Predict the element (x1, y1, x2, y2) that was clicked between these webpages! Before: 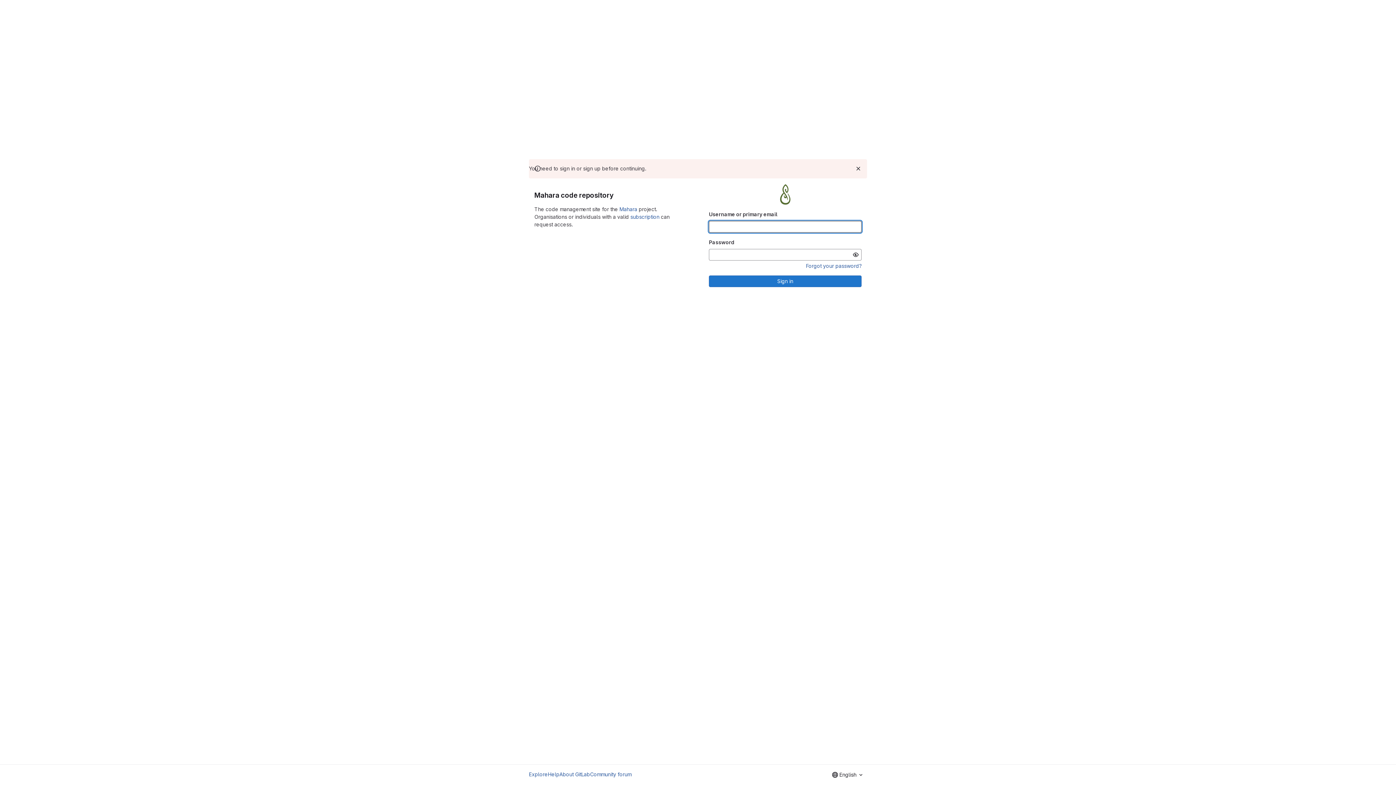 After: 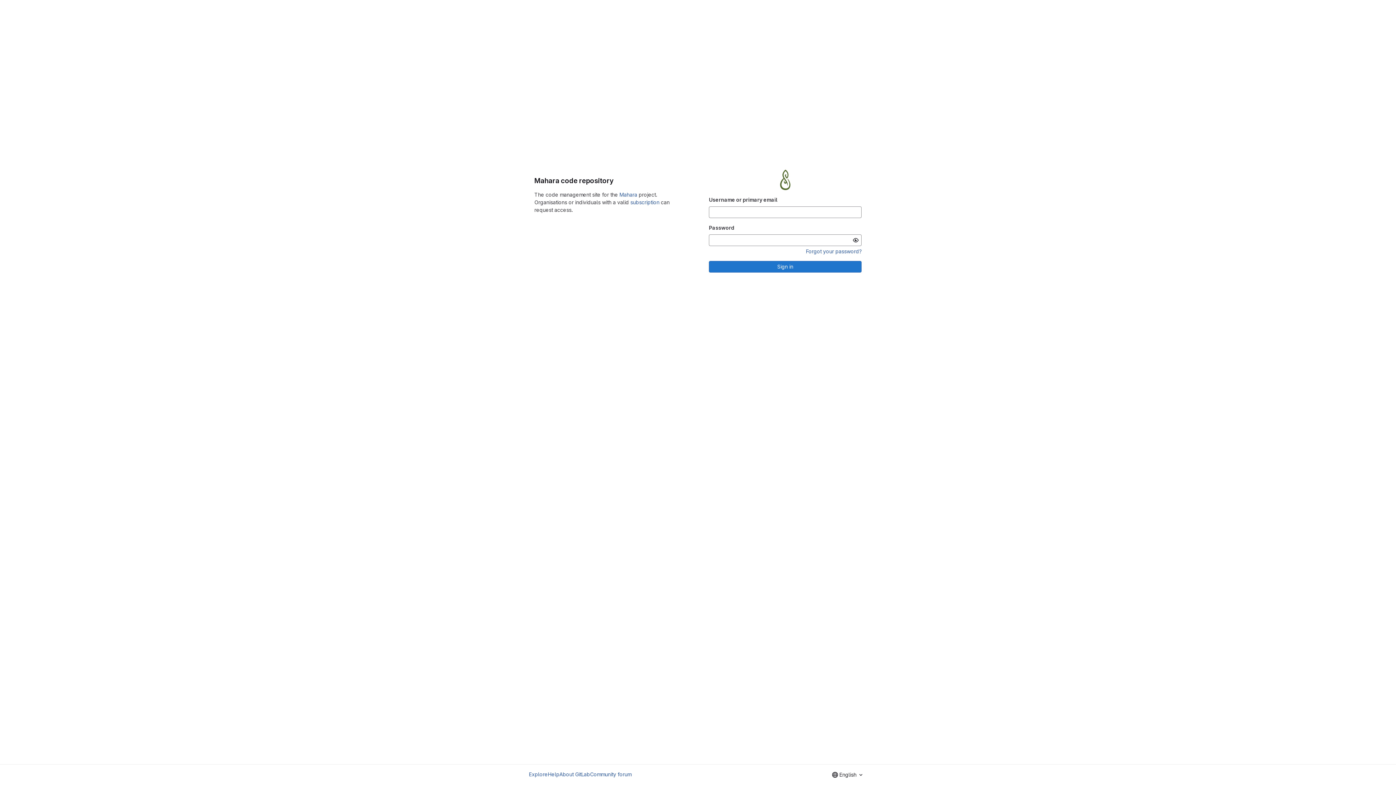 Action: label: Dismiss bbox: (854, 164, 862, 173)